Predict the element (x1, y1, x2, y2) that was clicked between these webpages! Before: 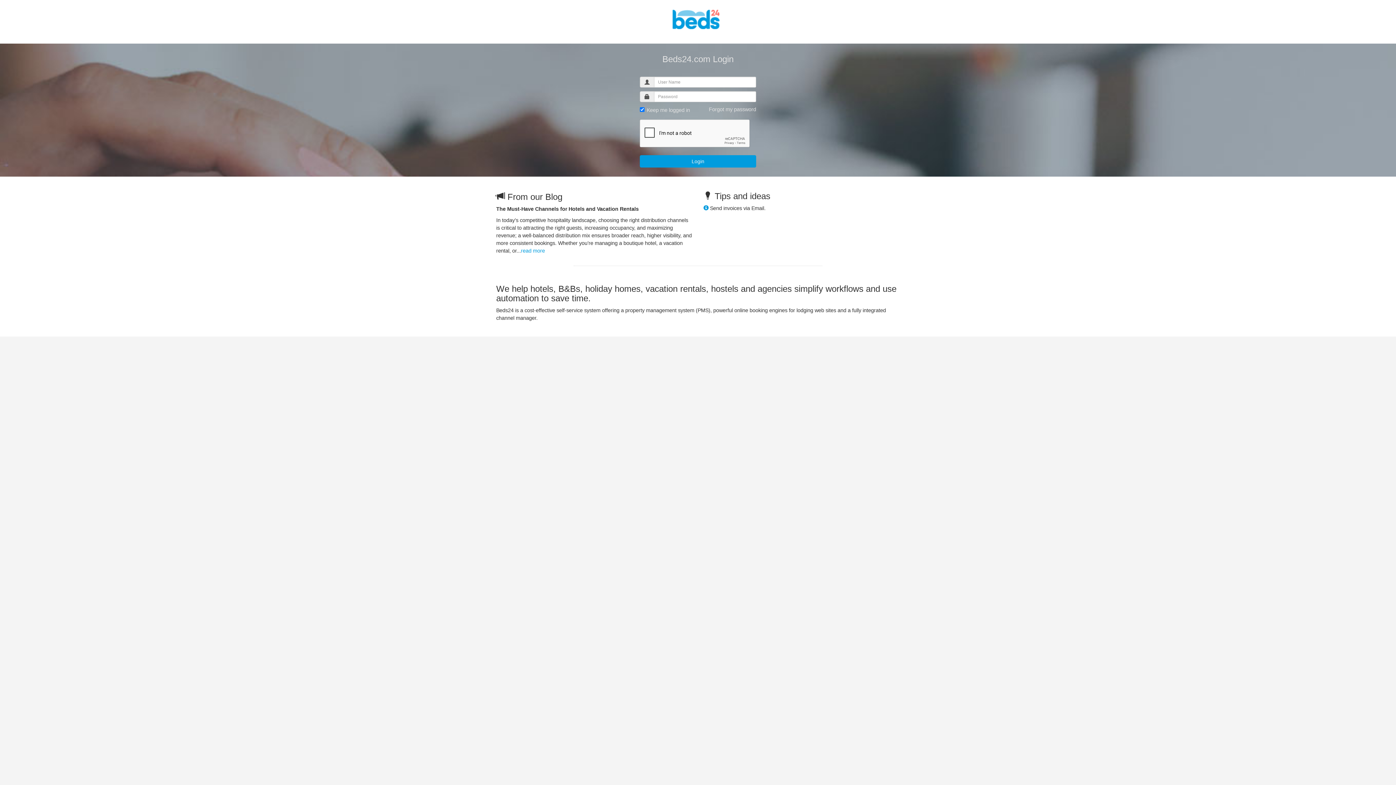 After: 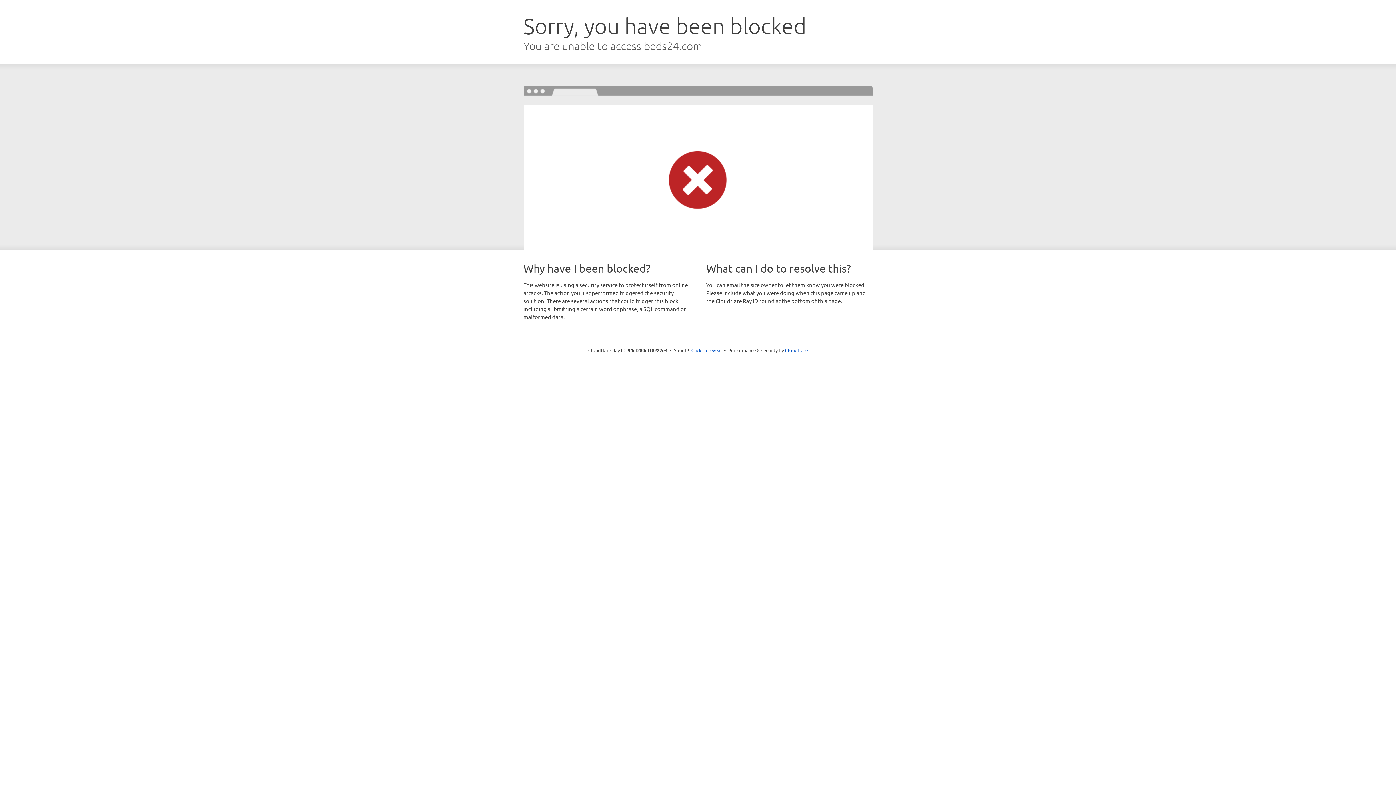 Action: bbox: (521, 248, 545, 253) label: read more